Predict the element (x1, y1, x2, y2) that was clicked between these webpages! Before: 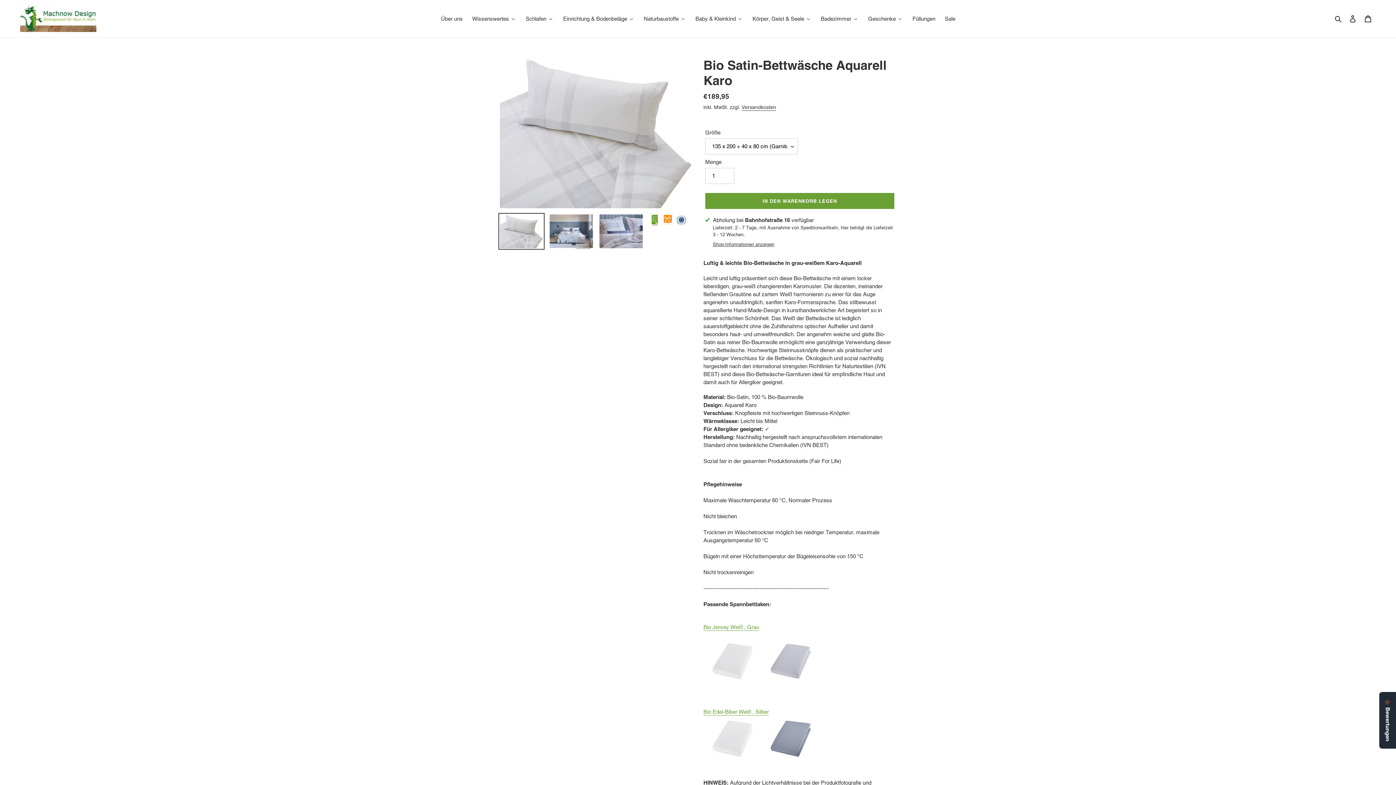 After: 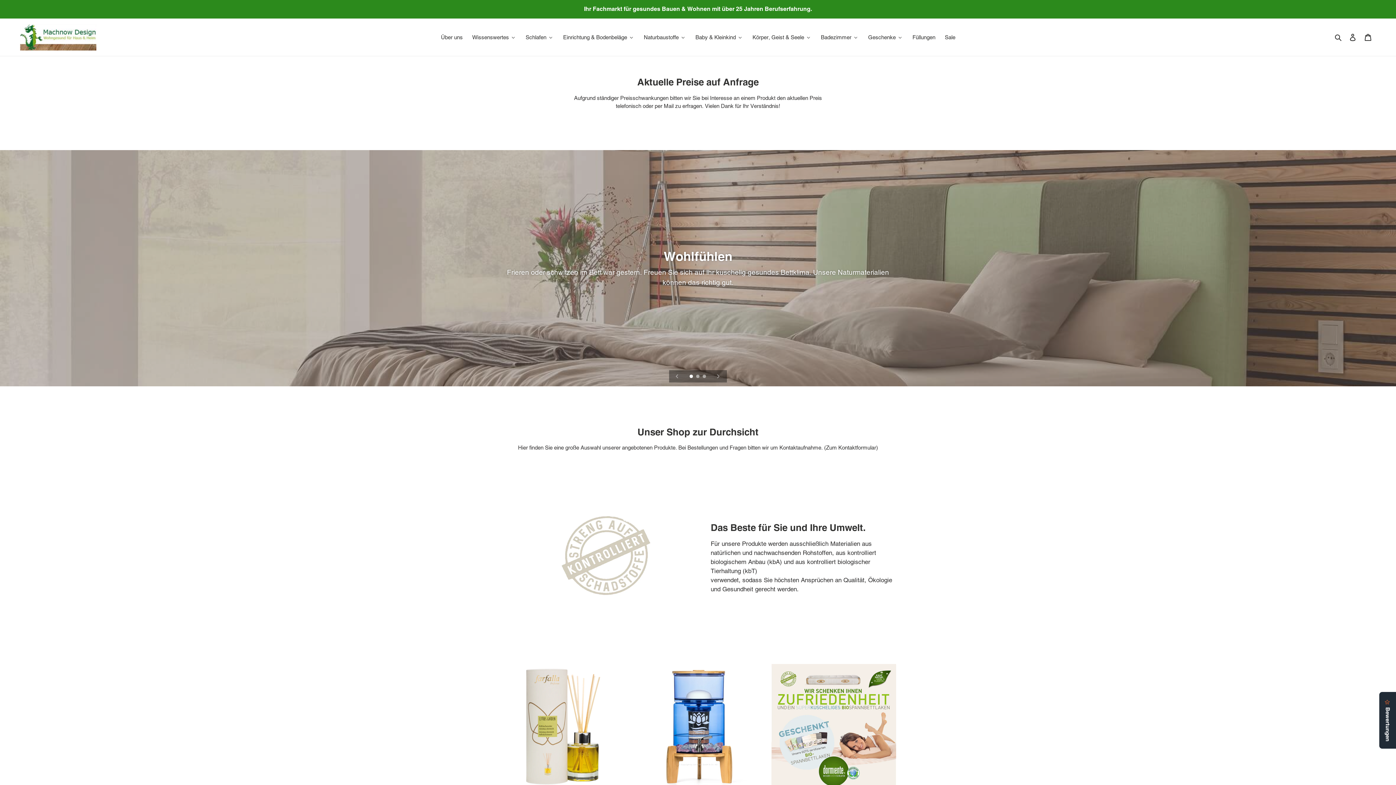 Action: bbox: (20, 5, 96, 32)